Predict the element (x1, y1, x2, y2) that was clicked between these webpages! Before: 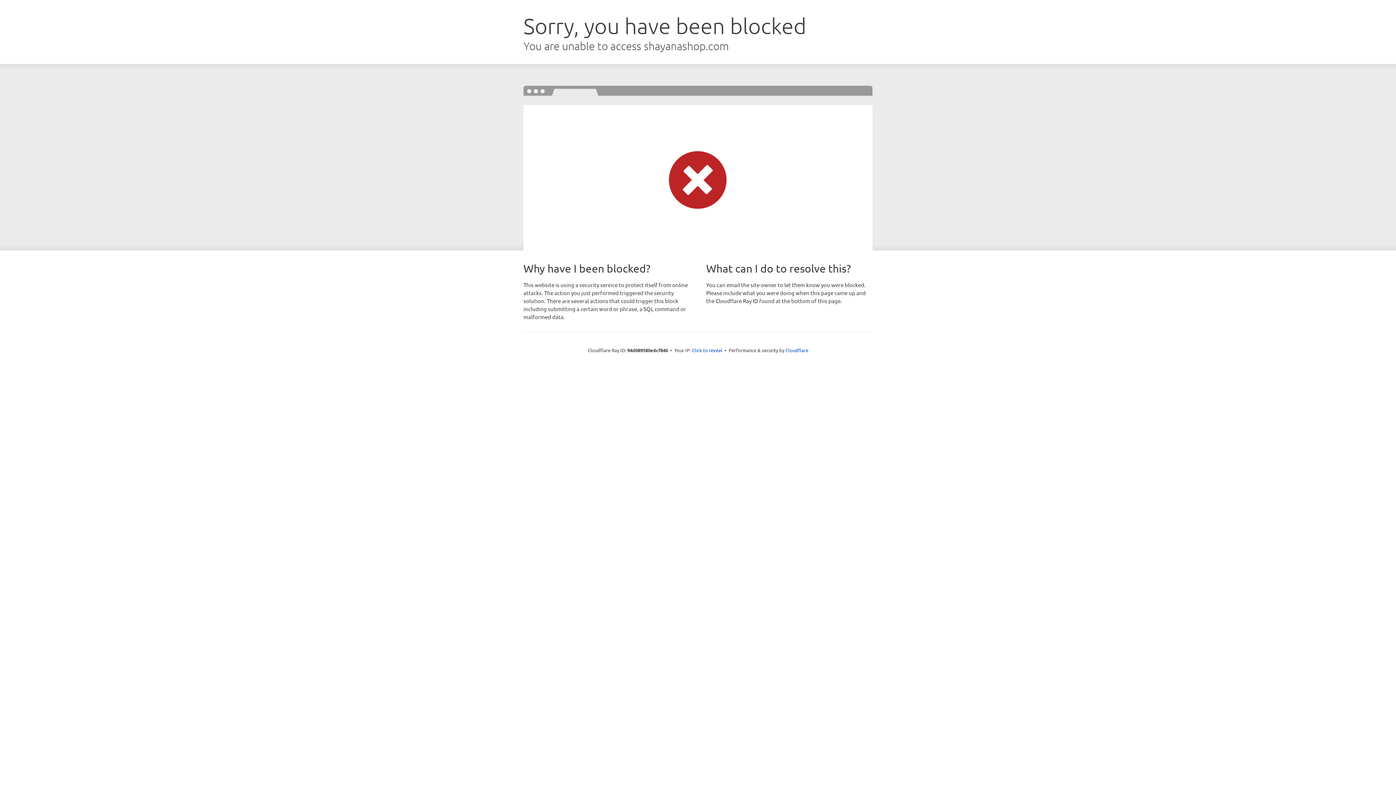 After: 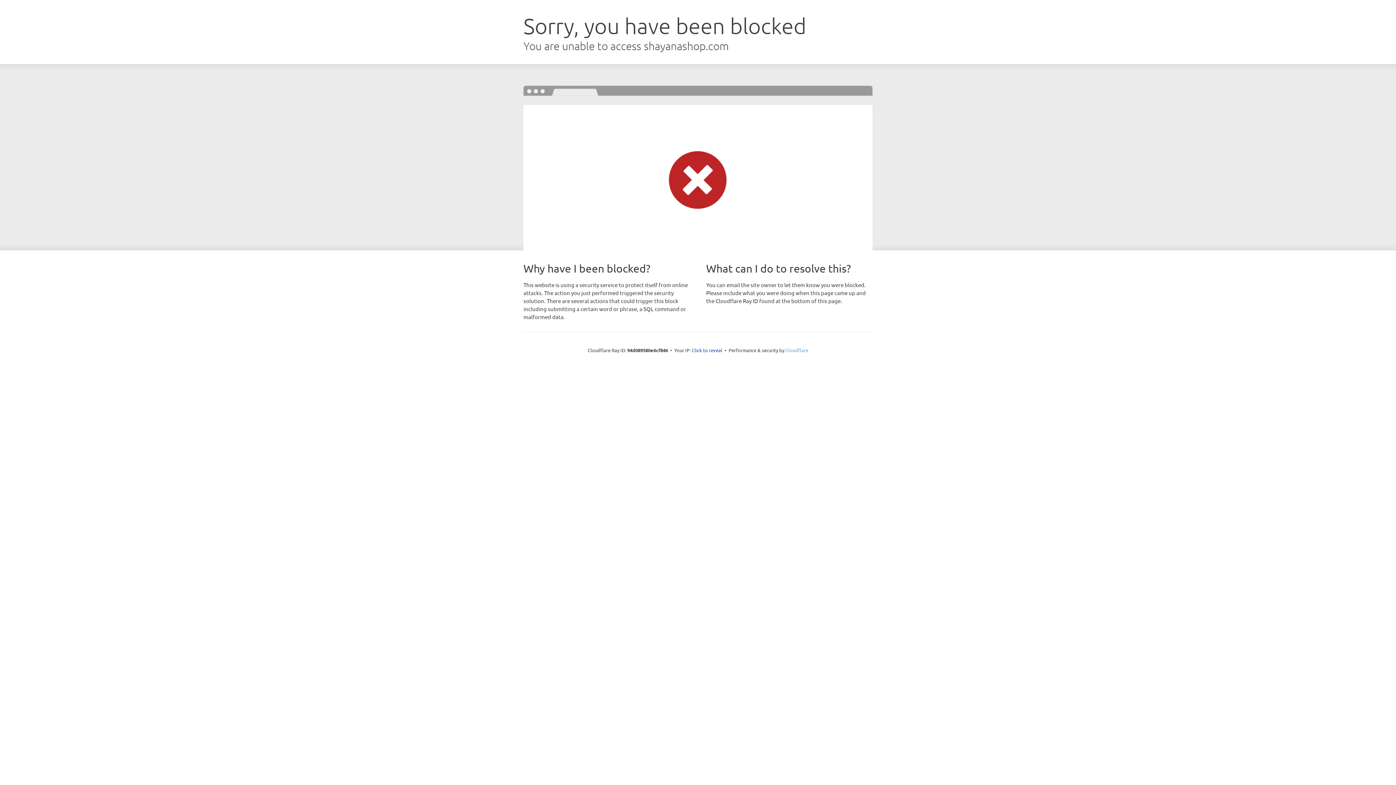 Action: label: Cloudflare bbox: (785, 347, 808, 353)